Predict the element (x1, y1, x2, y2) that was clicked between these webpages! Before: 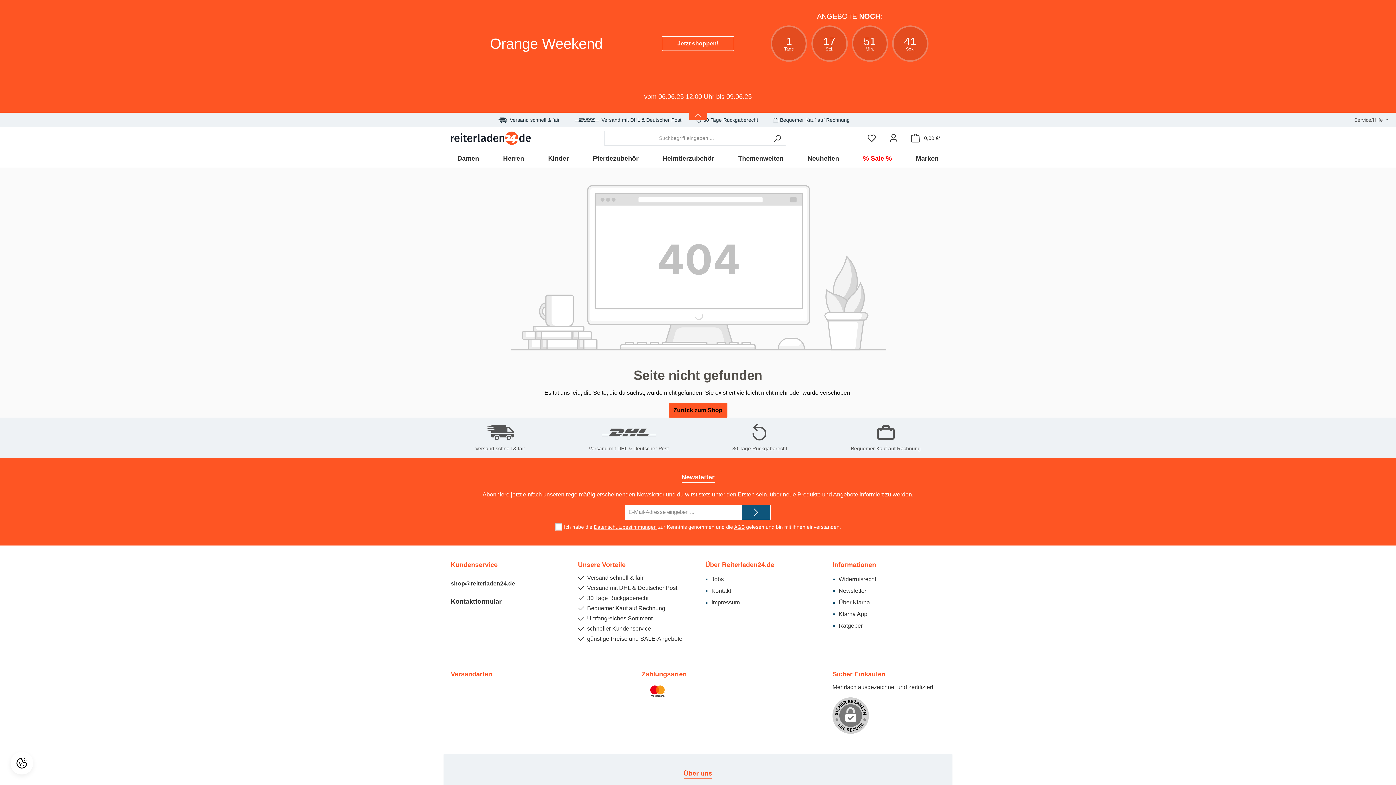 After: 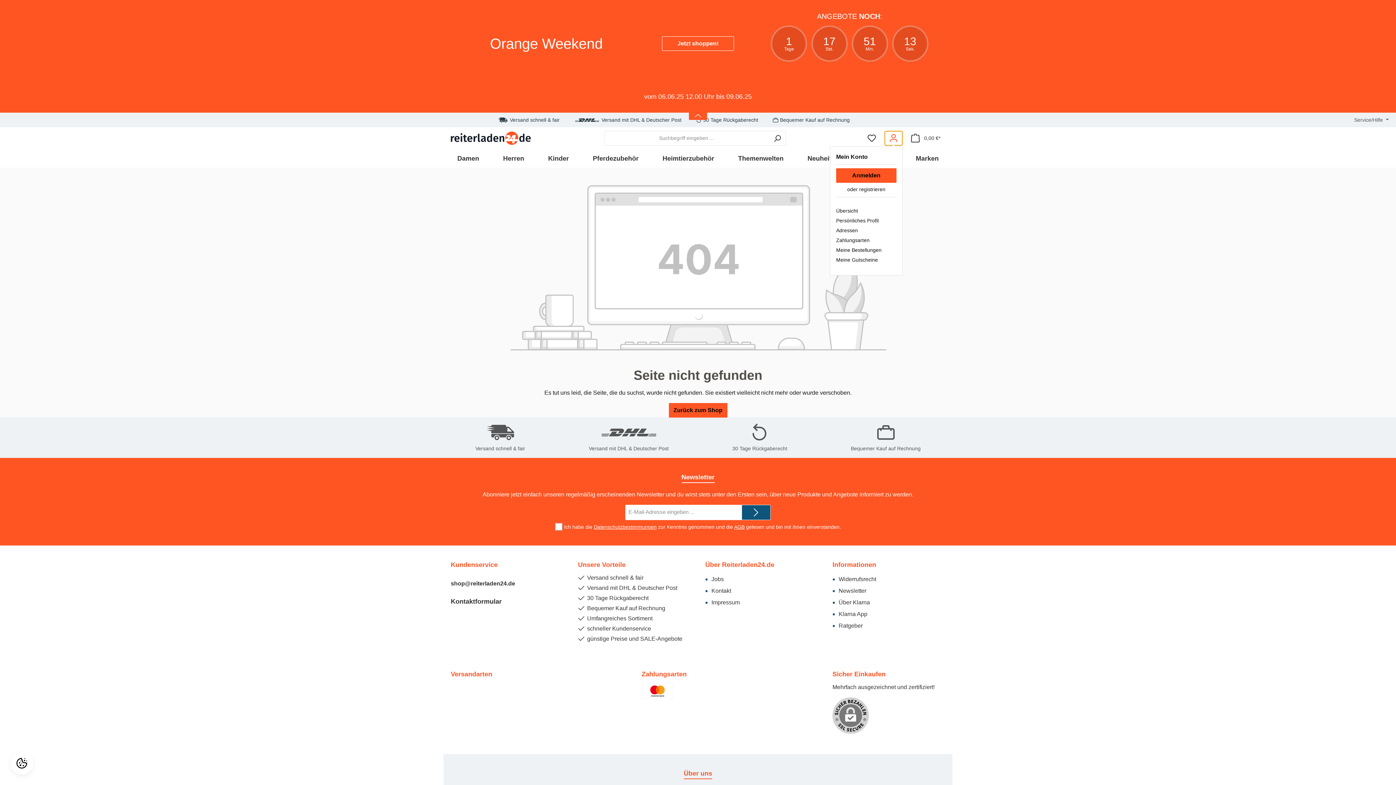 Action: label: Mein Konto bbox: (884, 130, 902, 145)